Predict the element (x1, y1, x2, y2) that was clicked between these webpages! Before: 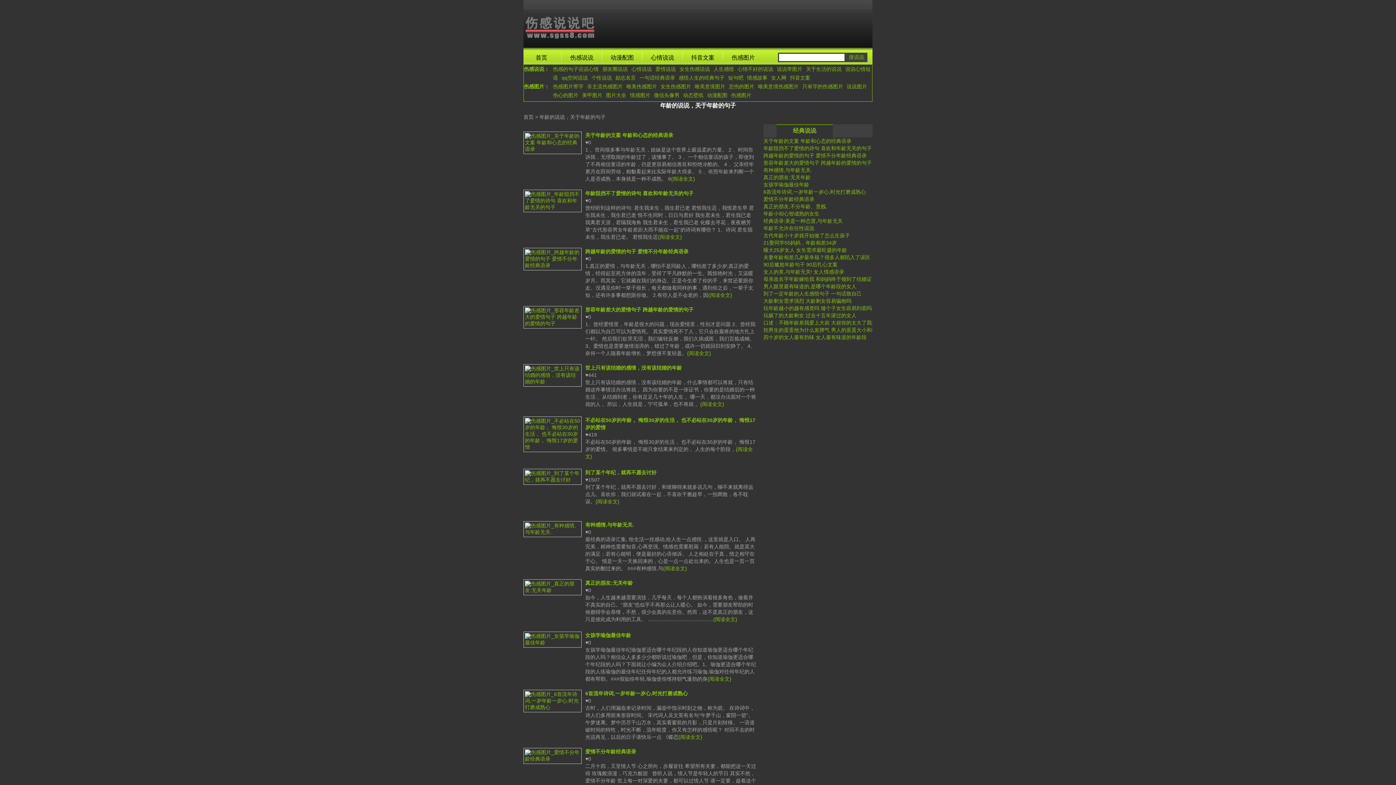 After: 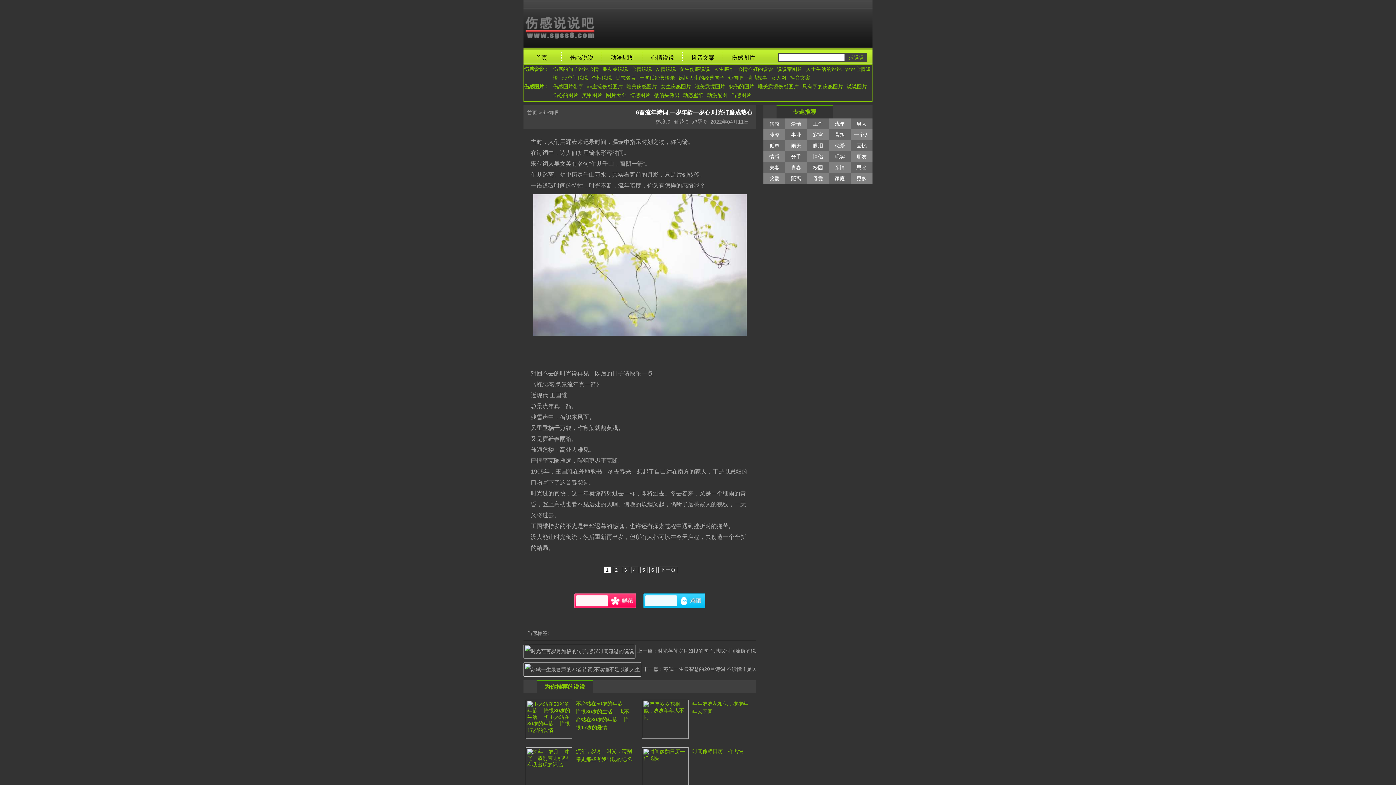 Action: bbox: (523, 704, 581, 710)